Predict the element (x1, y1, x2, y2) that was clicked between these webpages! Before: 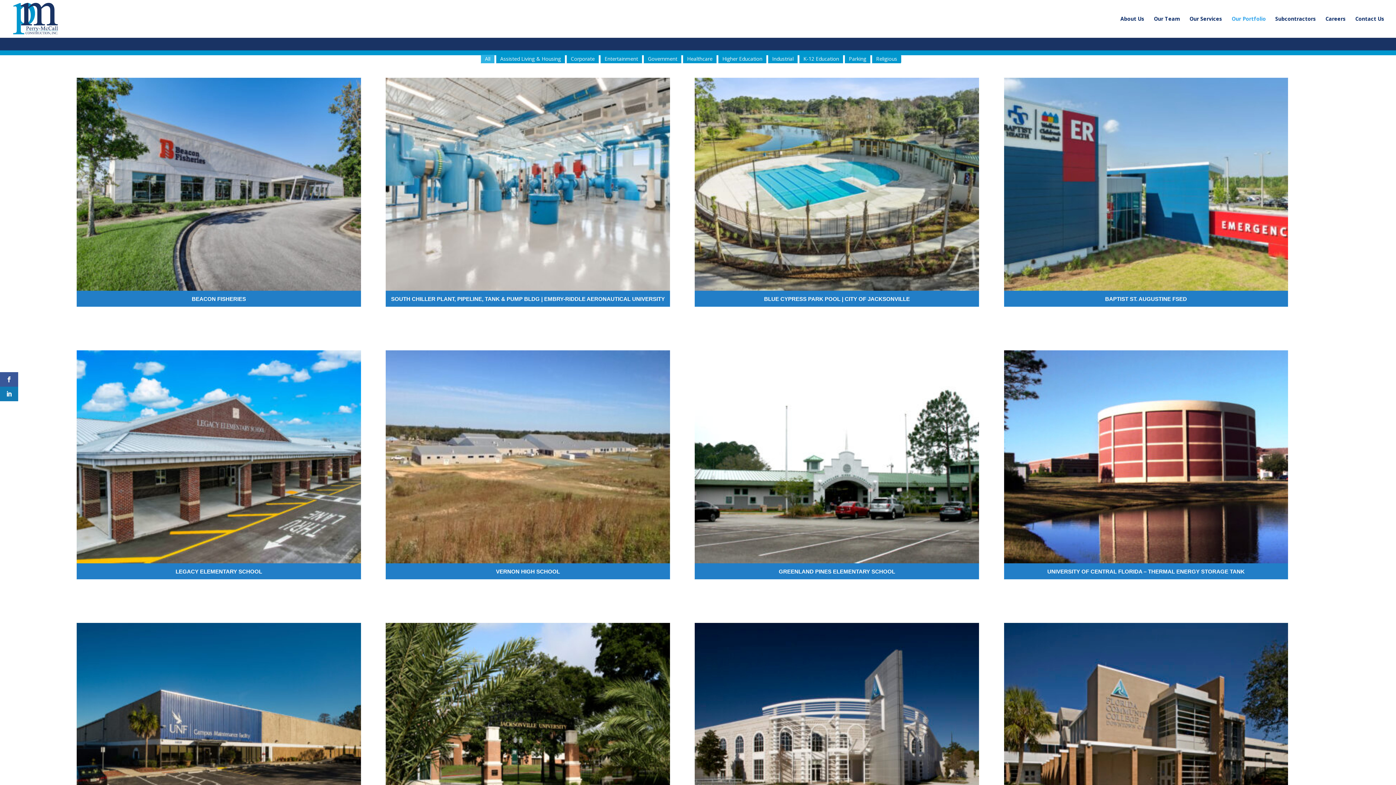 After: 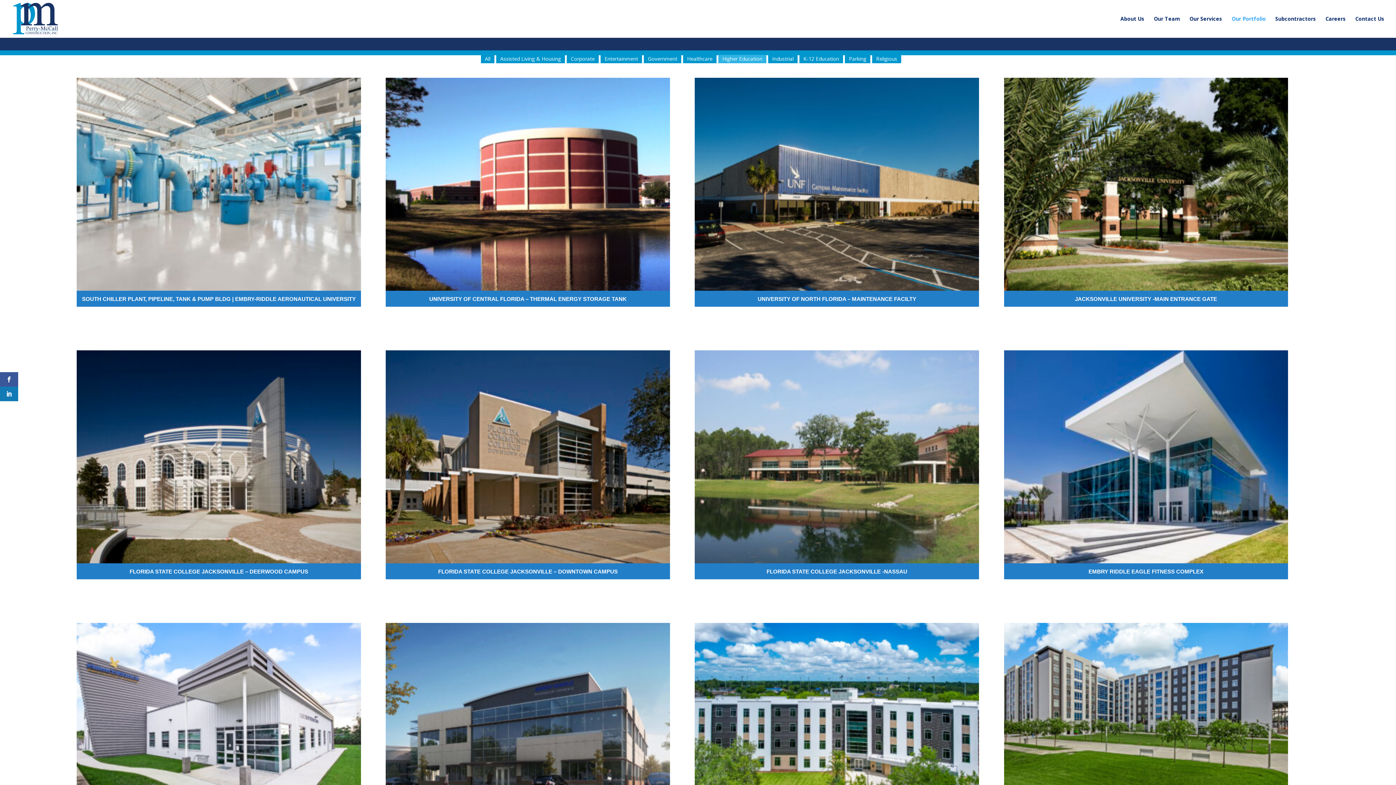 Action: bbox: (718, 54, 766, 63) label: Higher Education